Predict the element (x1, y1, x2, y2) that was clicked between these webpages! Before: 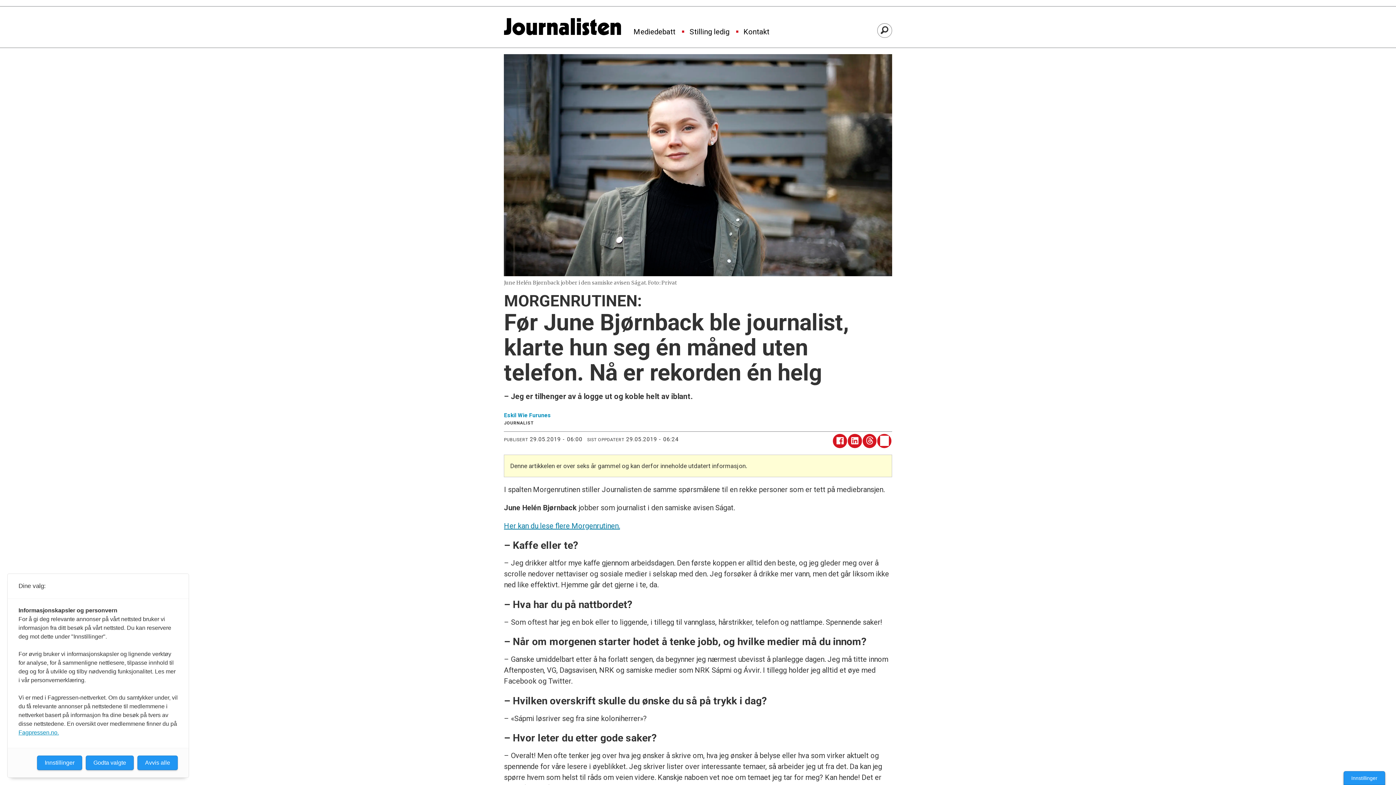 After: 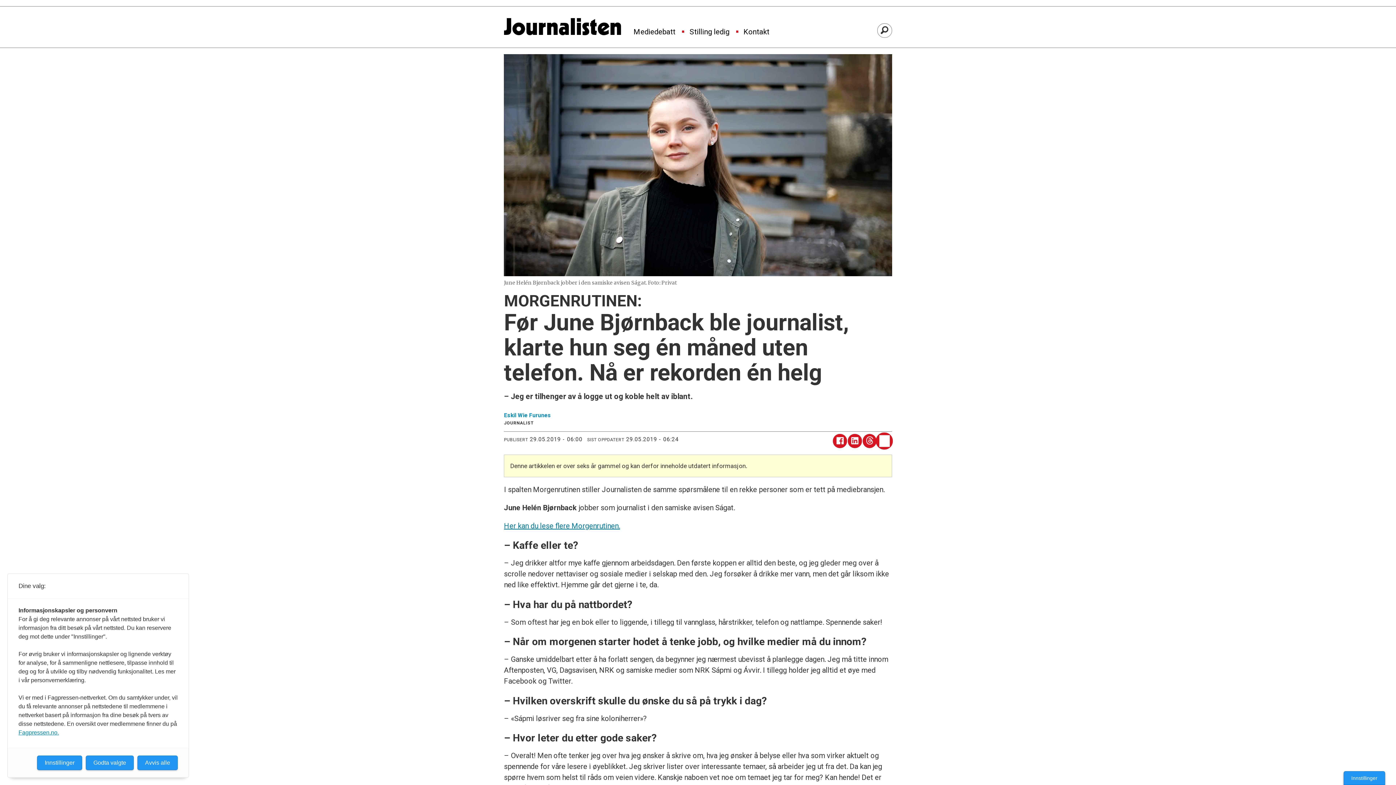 Action: bbox: (877, 434, 891, 448)